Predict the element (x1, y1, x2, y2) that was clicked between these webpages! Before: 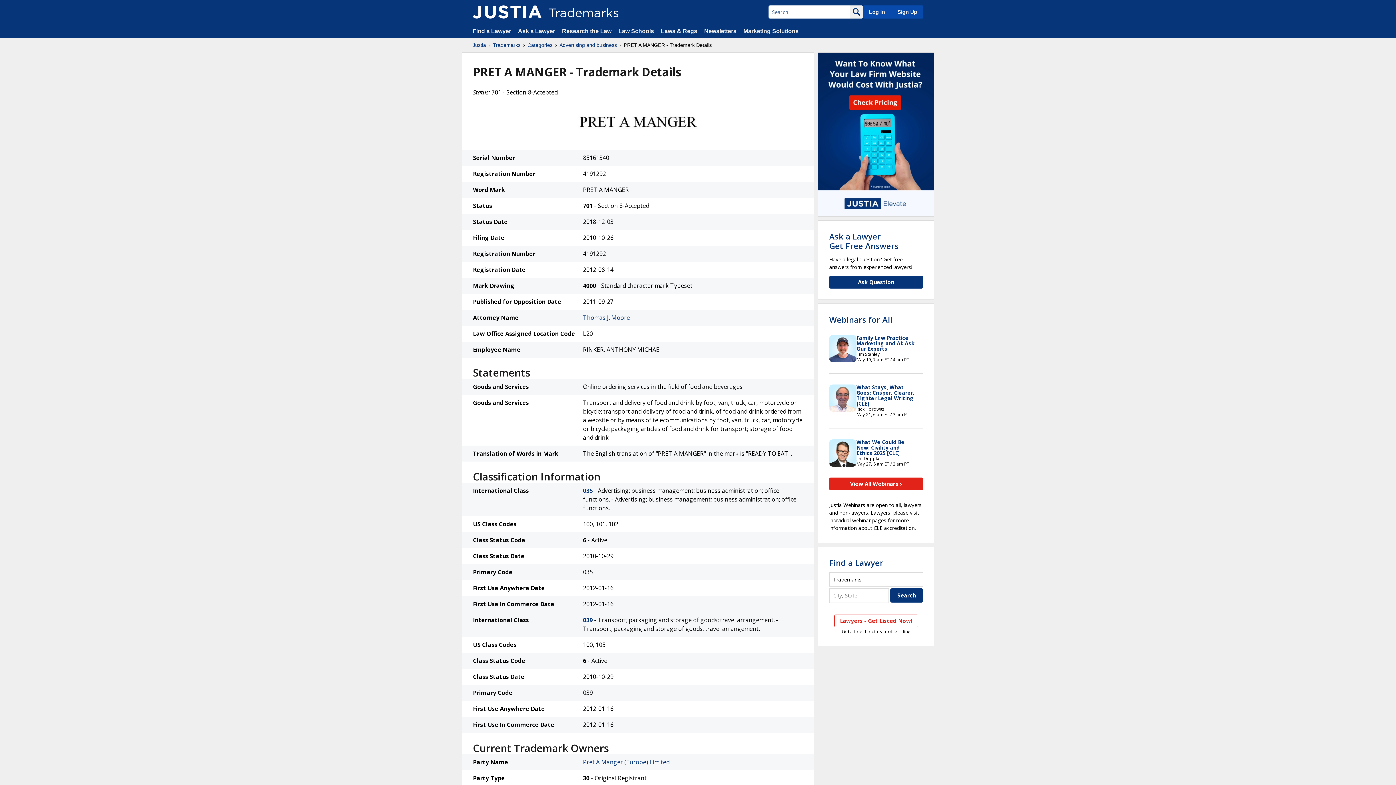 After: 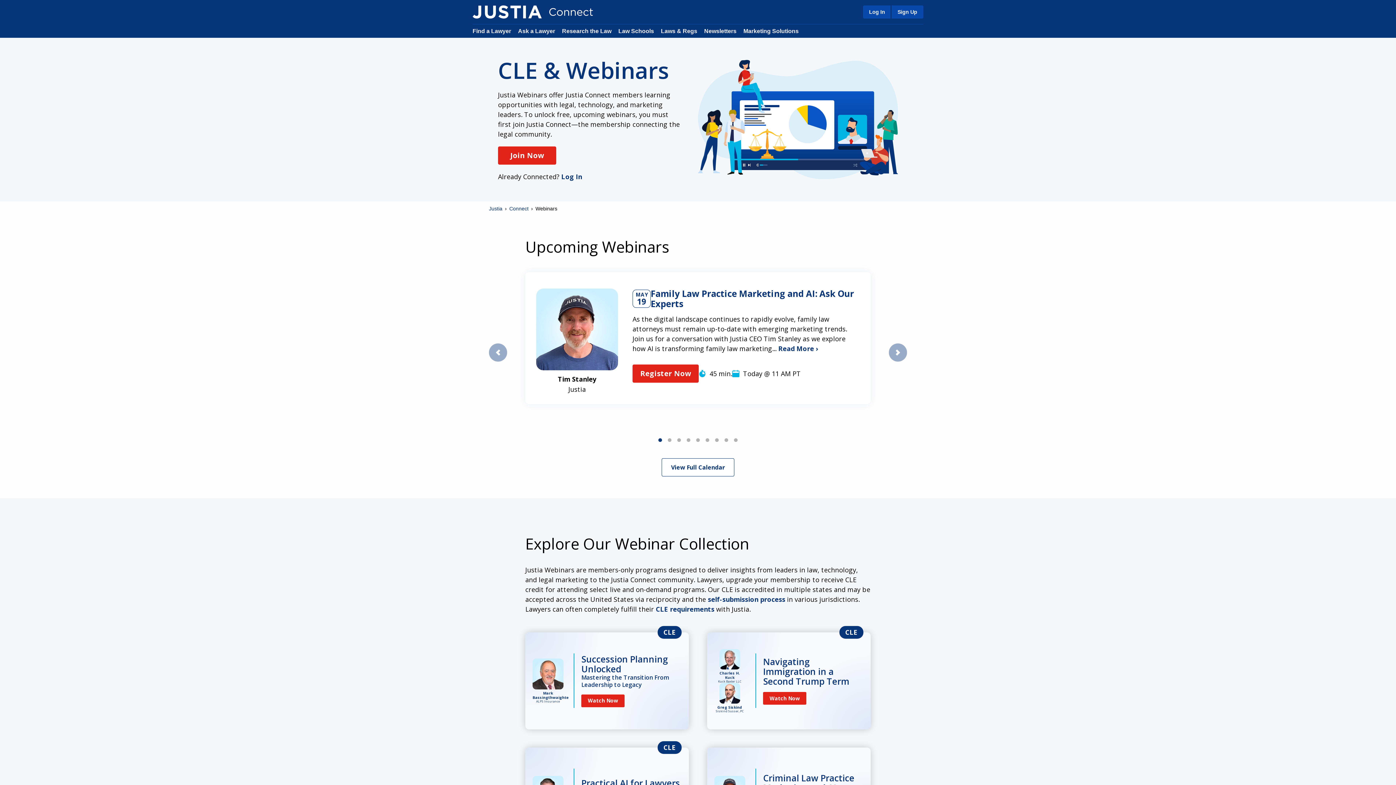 Action: label: Webinars for All bbox: (829, 314, 892, 324)